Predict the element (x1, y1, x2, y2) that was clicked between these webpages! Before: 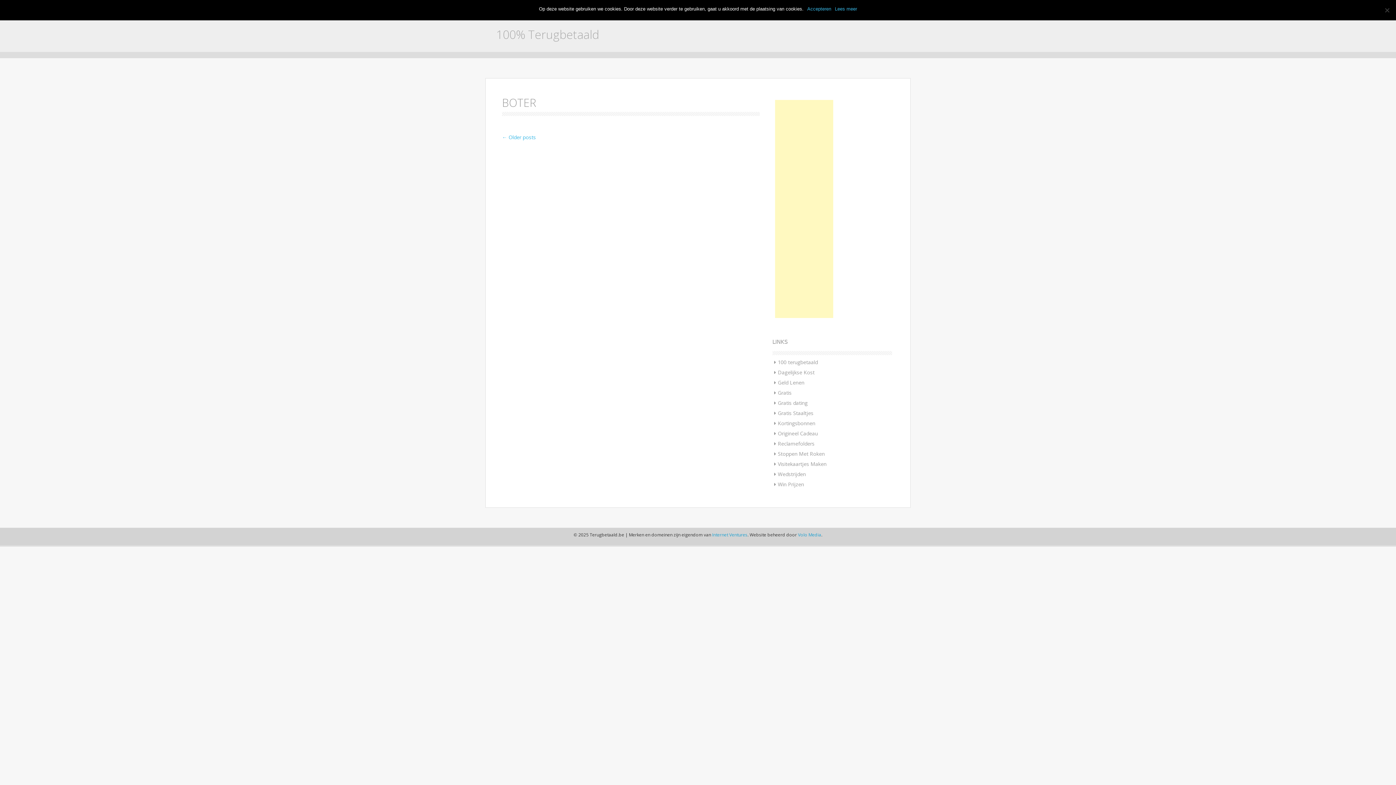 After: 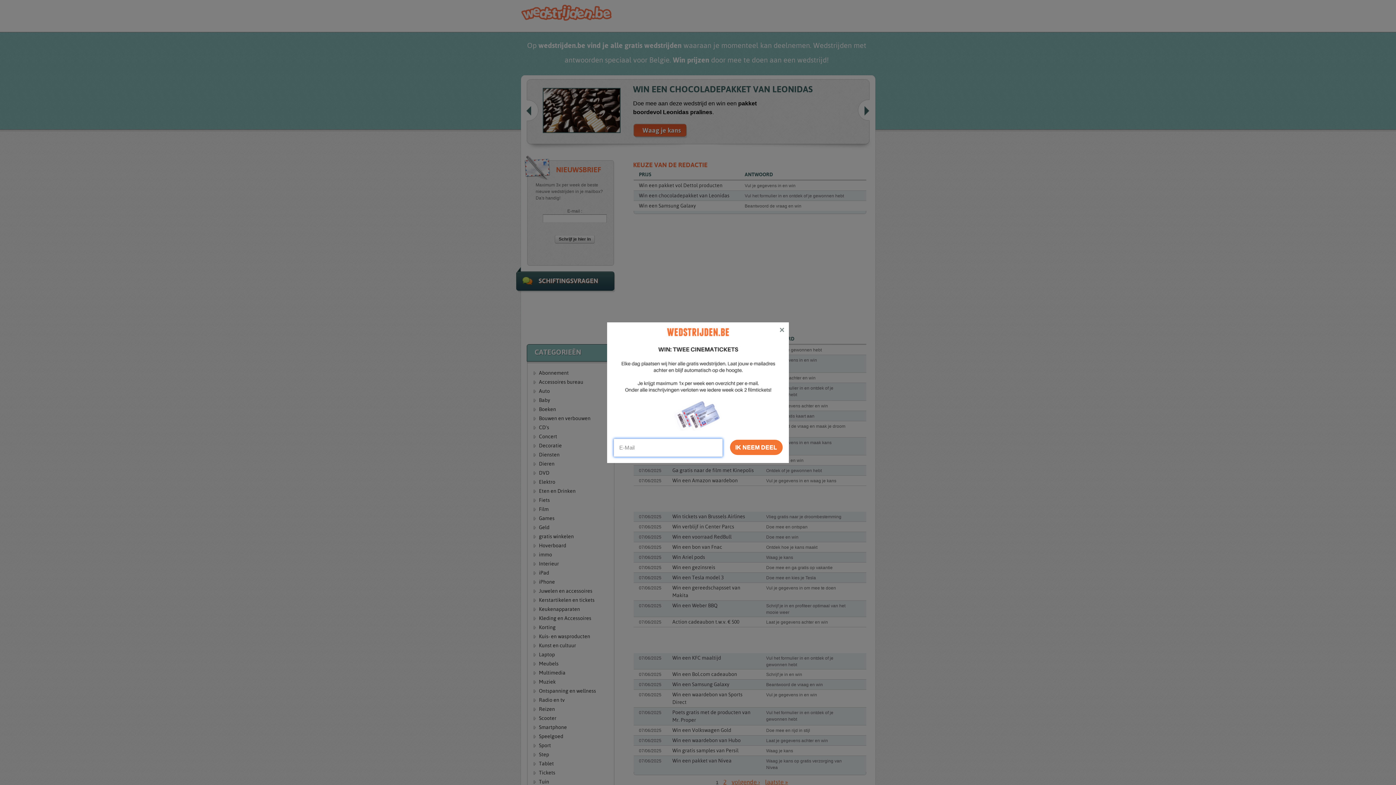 Action: label: Wedstrijden bbox: (778, 470, 806, 477)